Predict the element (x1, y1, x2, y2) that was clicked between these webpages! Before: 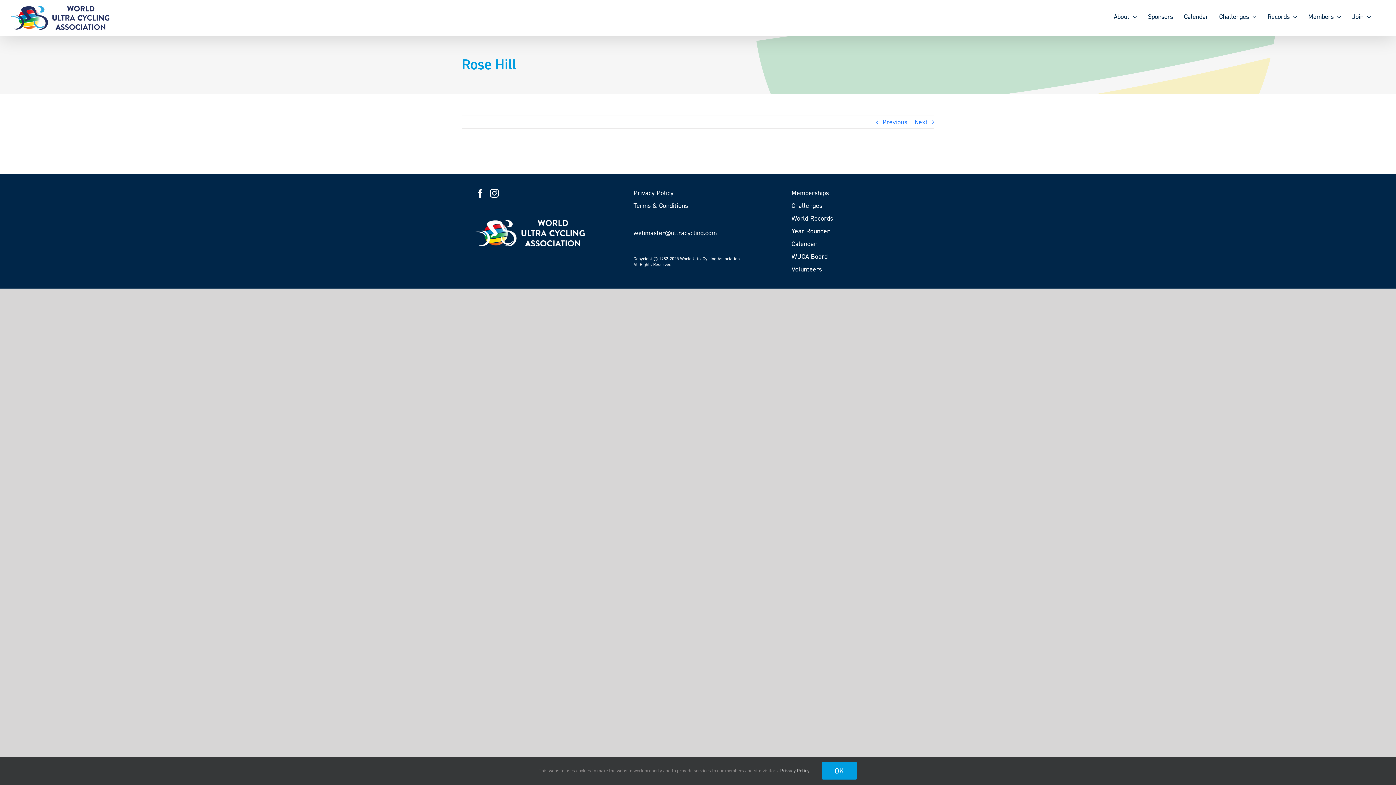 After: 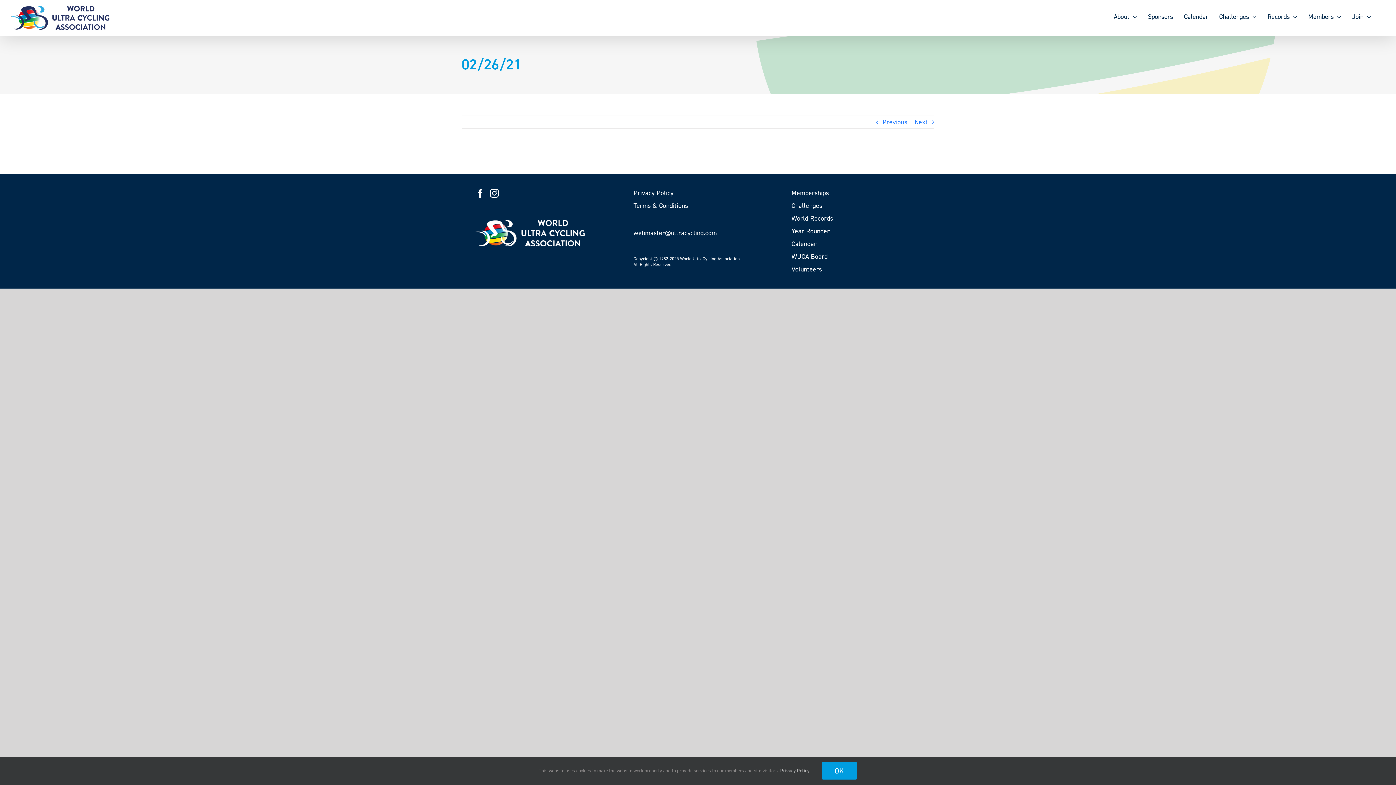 Action: label: Privacy Policy bbox: (633, 188, 762, 197)